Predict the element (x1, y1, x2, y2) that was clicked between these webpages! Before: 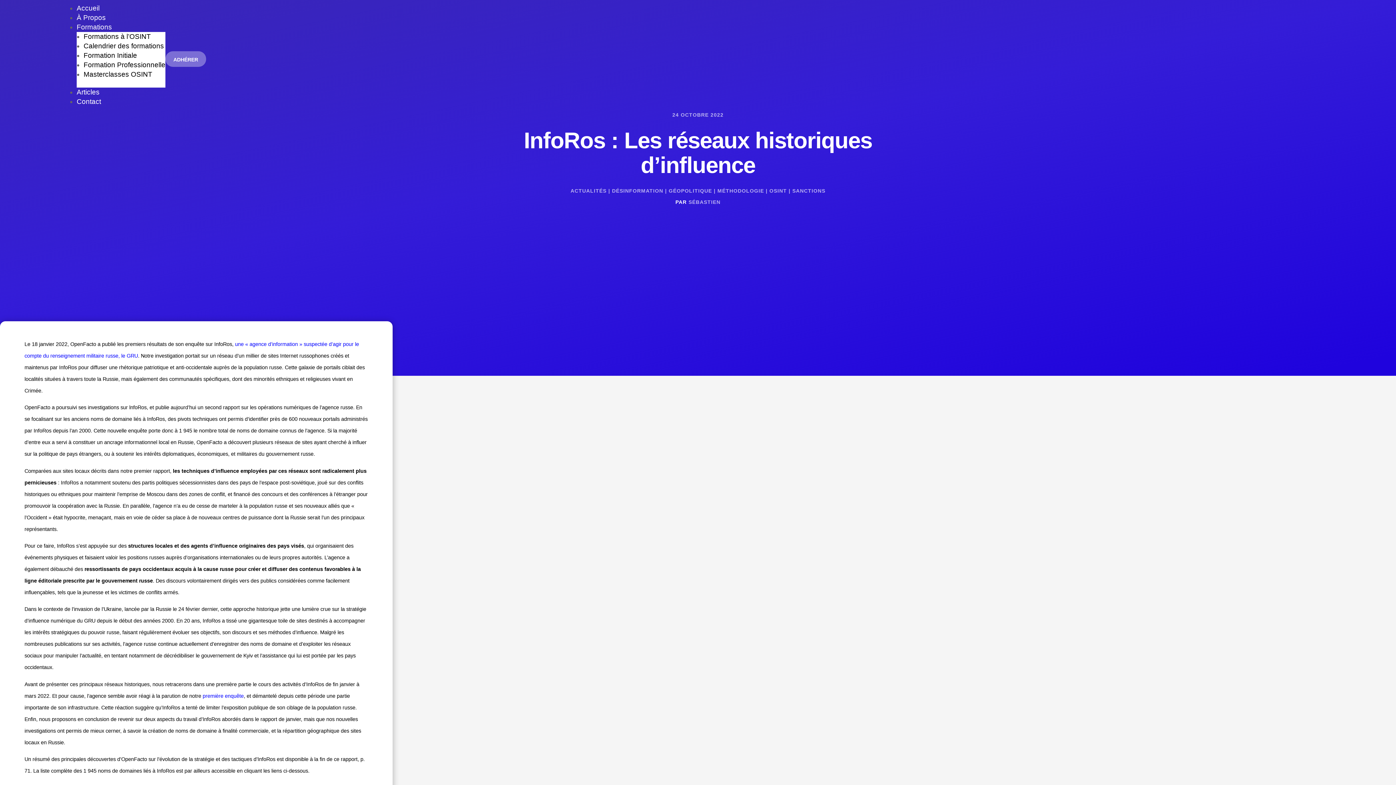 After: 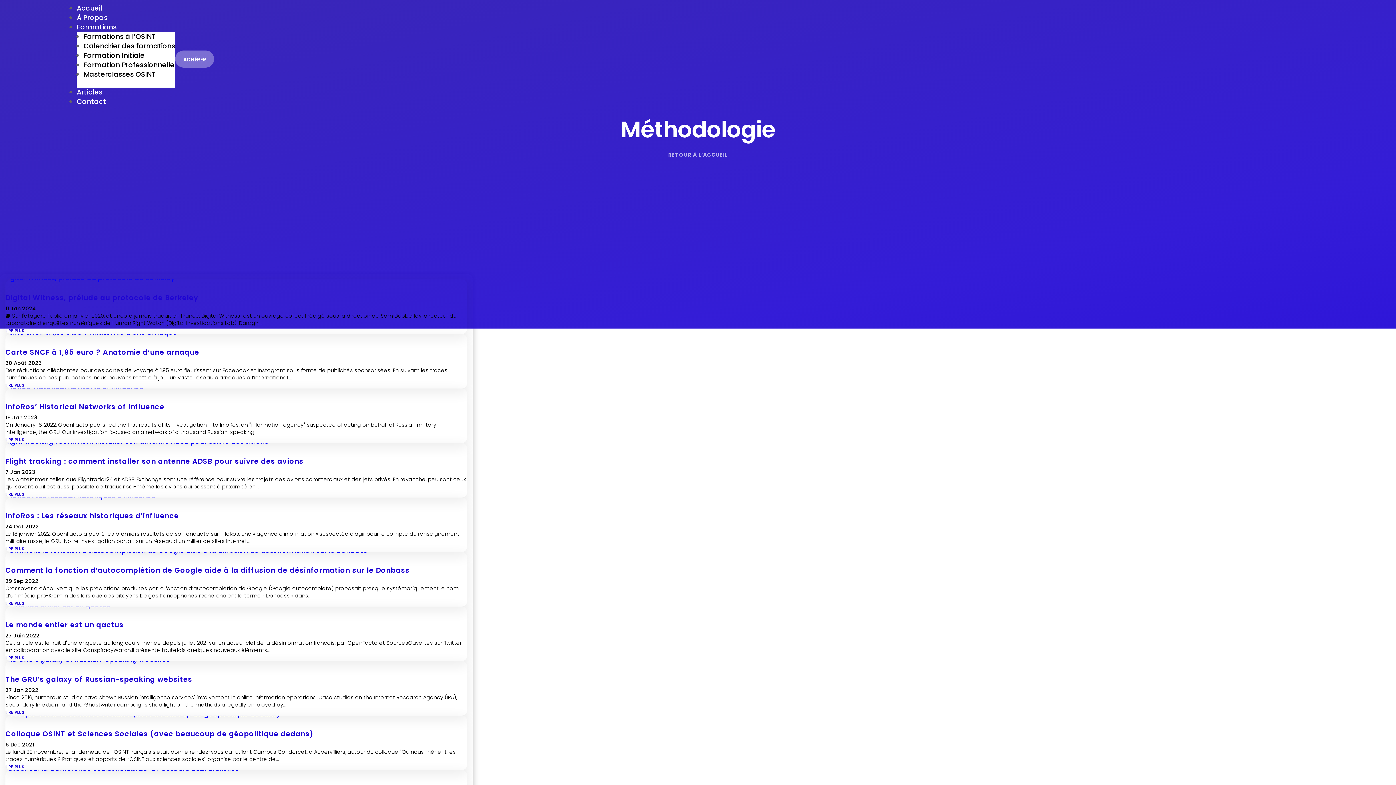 Action: label: MÉTHODOLOGIE bbox: (717, 187, 764, 193)